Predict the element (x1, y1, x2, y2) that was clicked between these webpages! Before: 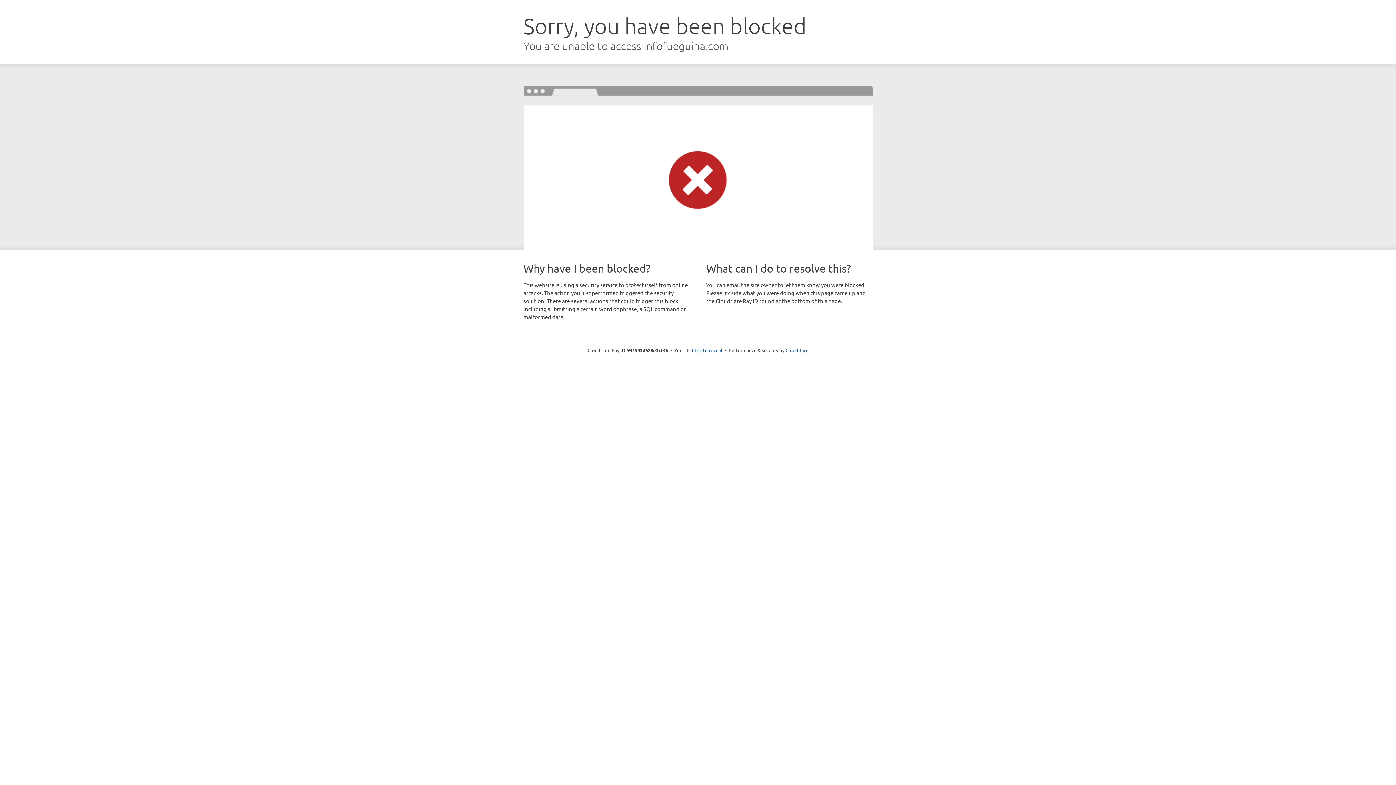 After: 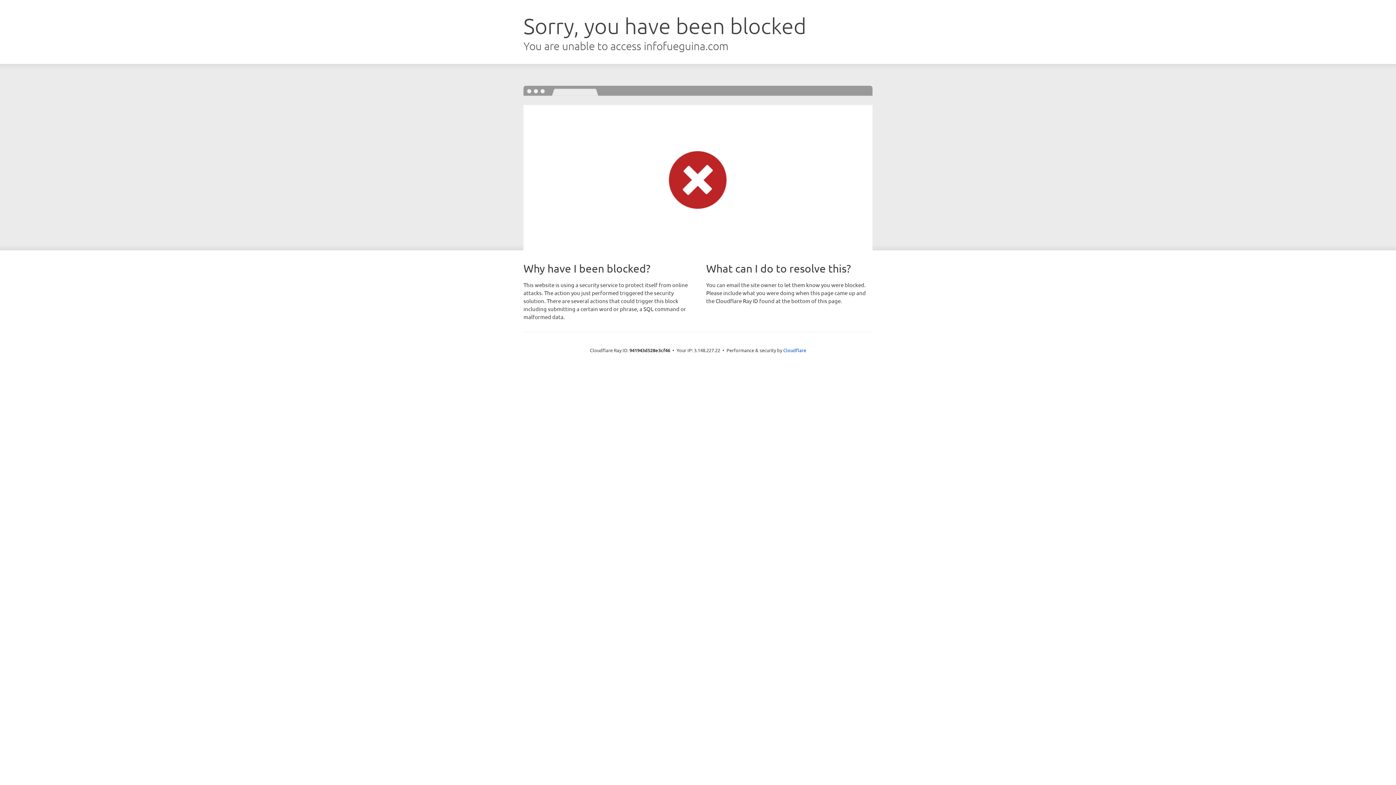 Action: label: Click to reveal bbox: (692, 346, 722, 353)